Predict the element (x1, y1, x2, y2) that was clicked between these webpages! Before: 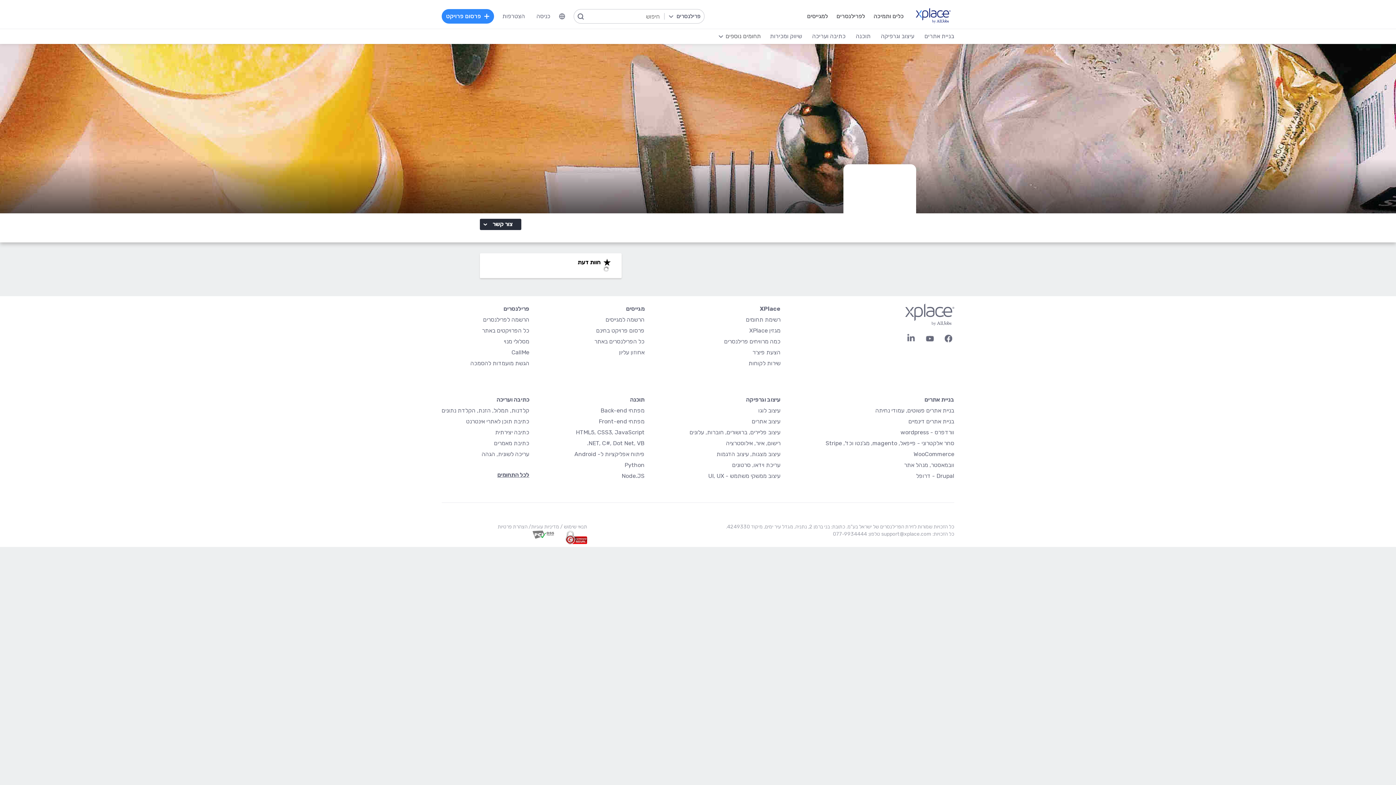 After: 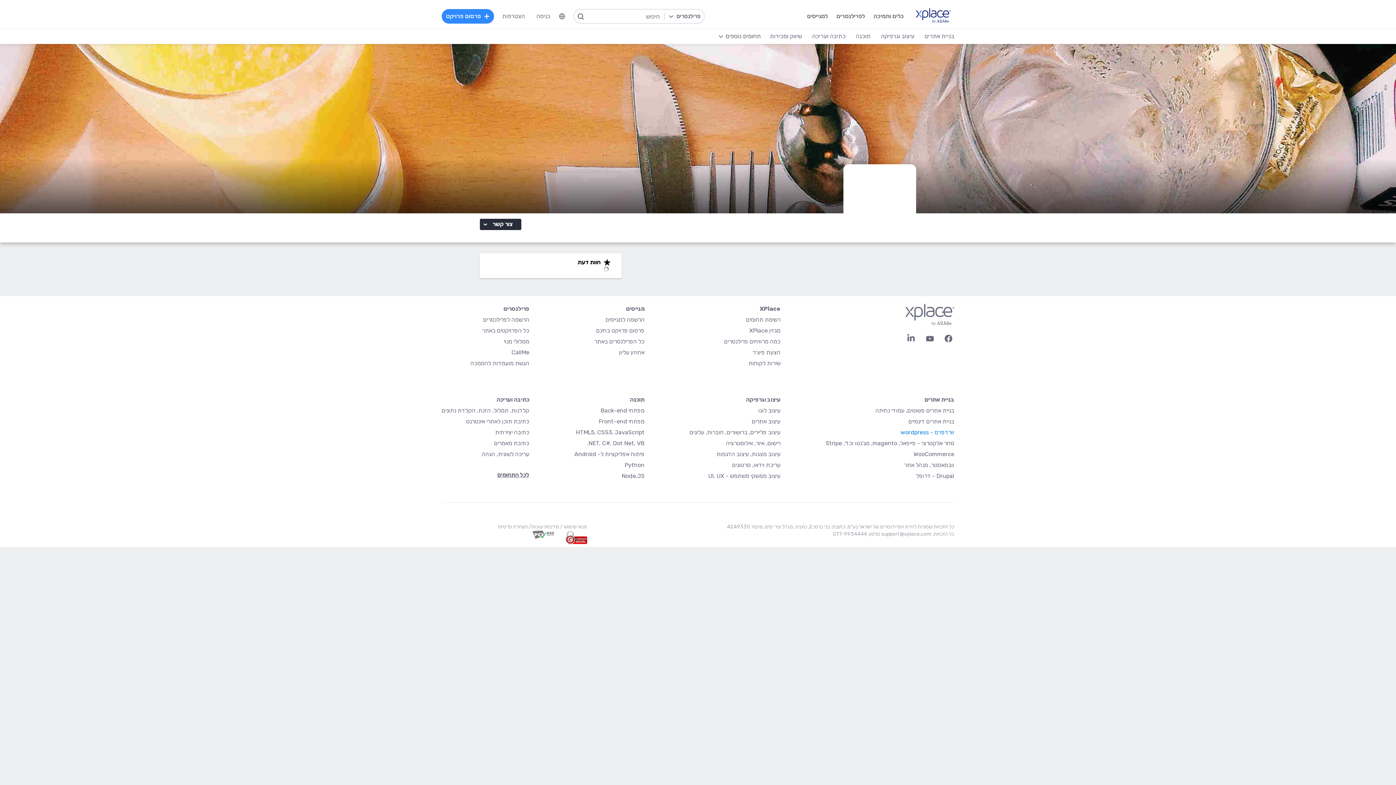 Action: label: וורדפרס - wordpress bbox: (900, 429, 954, 436)